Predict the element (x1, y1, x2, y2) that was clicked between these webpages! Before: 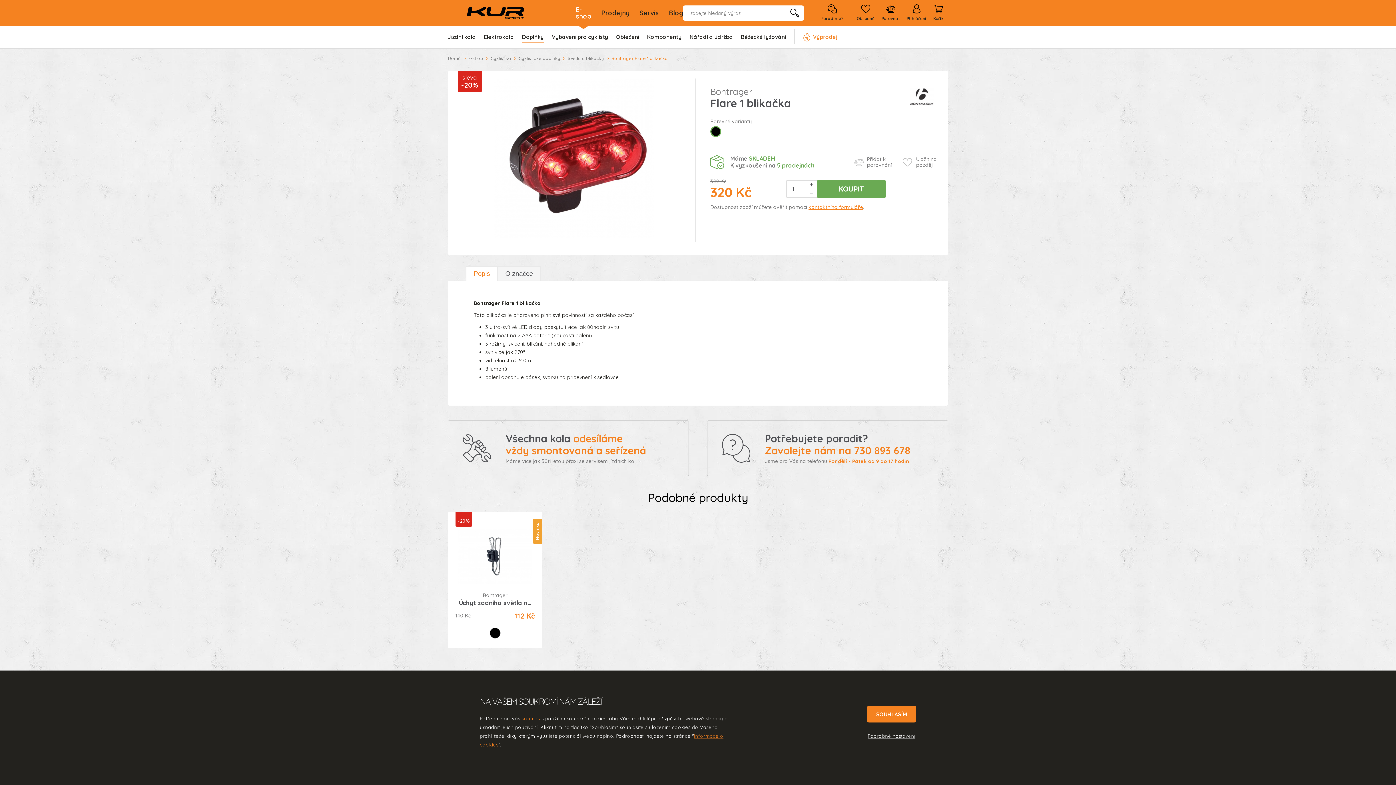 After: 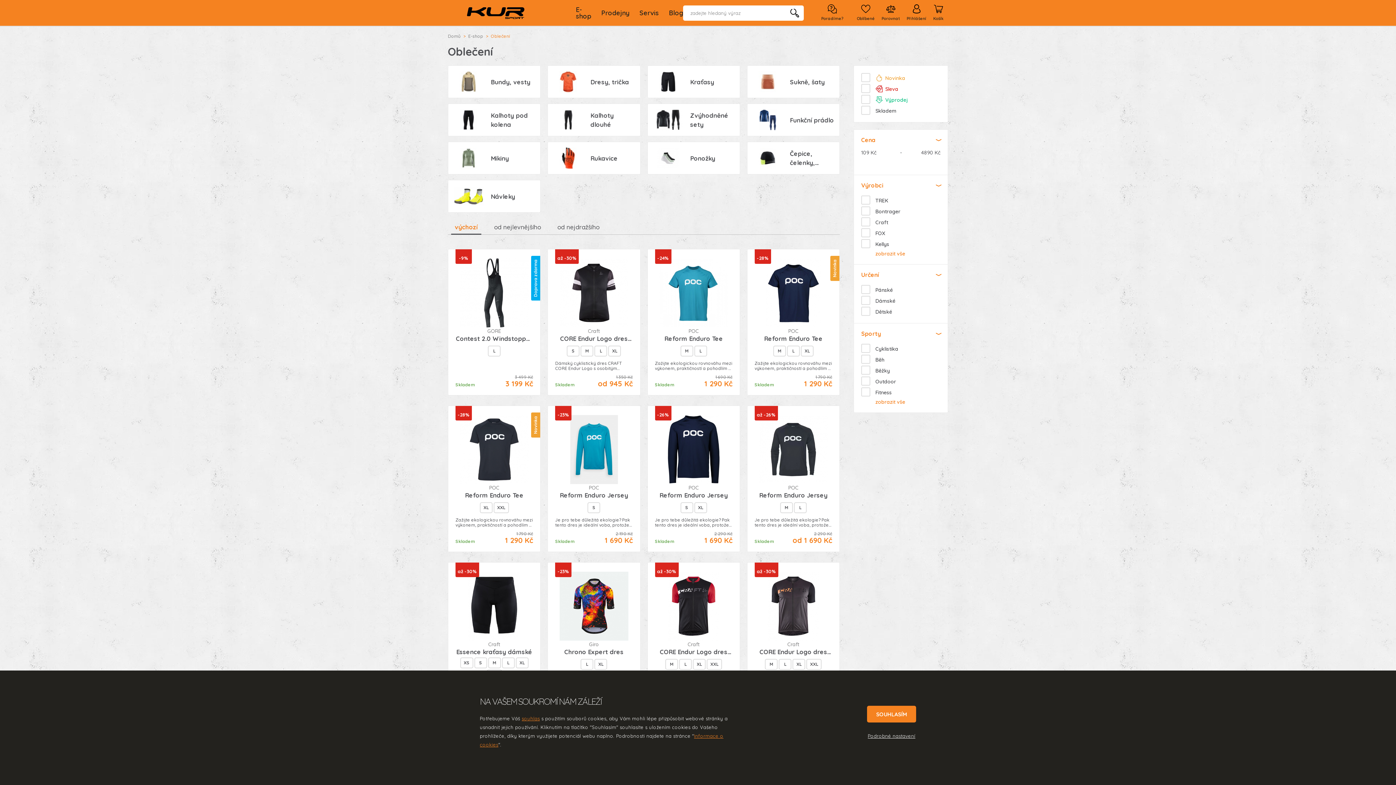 Action: label: Oblečení bbox: (616, 25, 639, 48)